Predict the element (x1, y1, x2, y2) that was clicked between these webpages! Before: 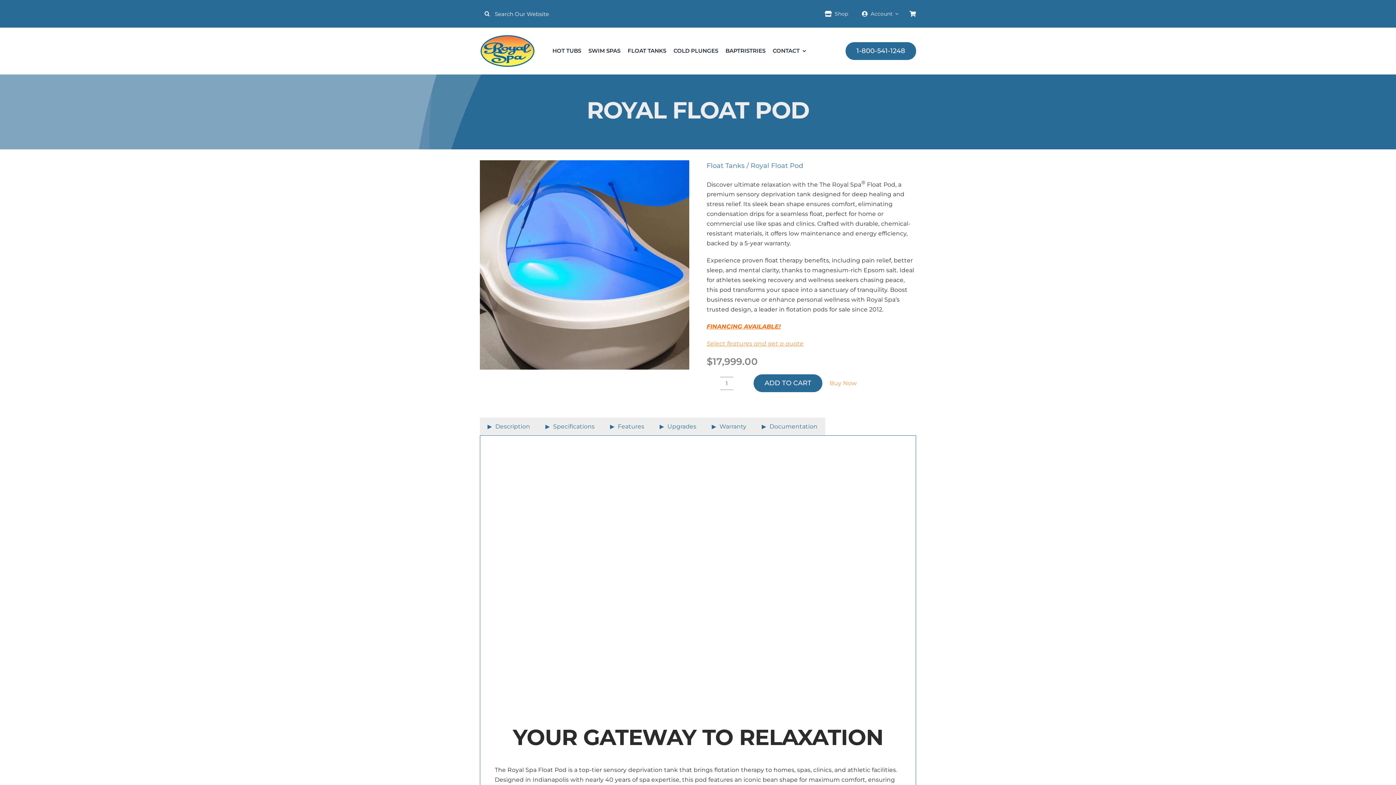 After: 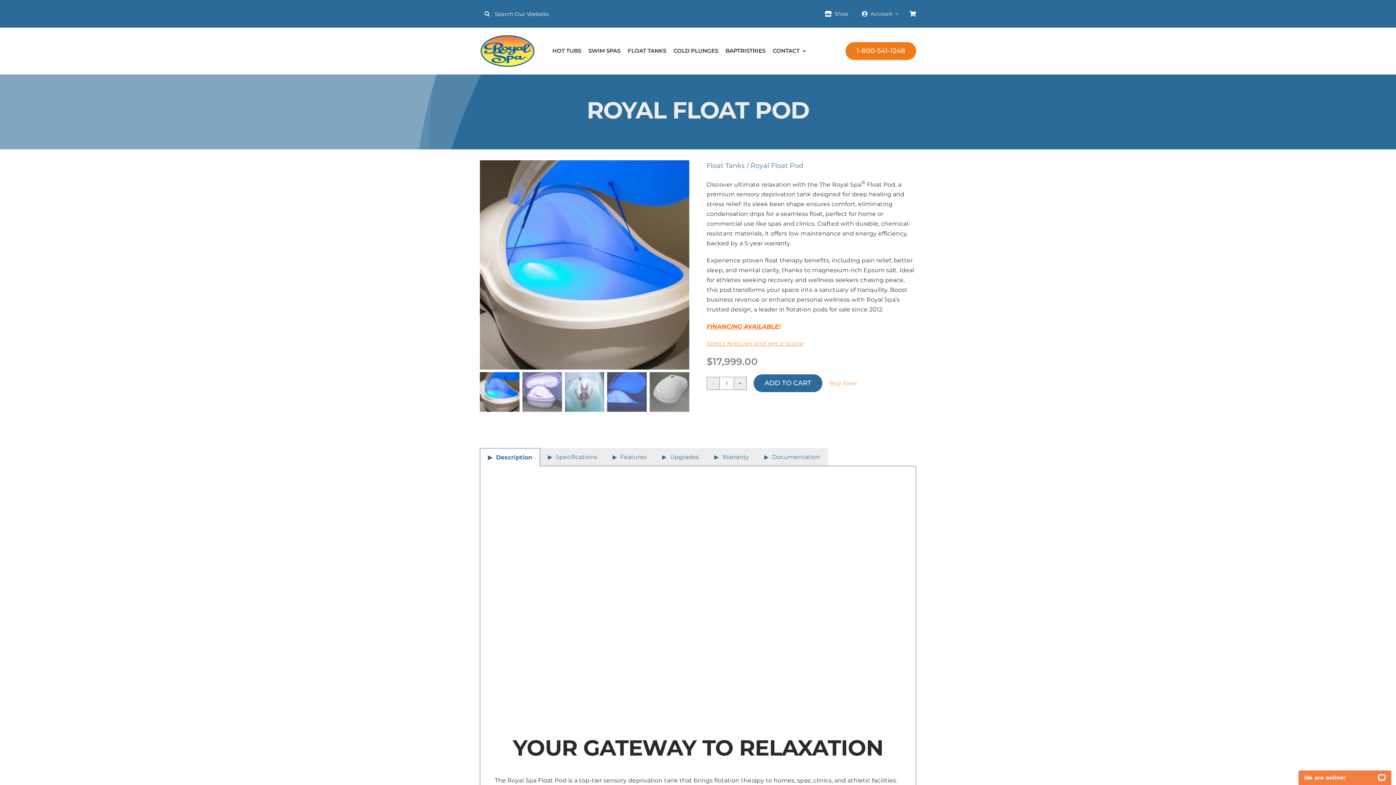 Action: label: 1-800-541-1248 bbox: (845, 42, 916, 59)